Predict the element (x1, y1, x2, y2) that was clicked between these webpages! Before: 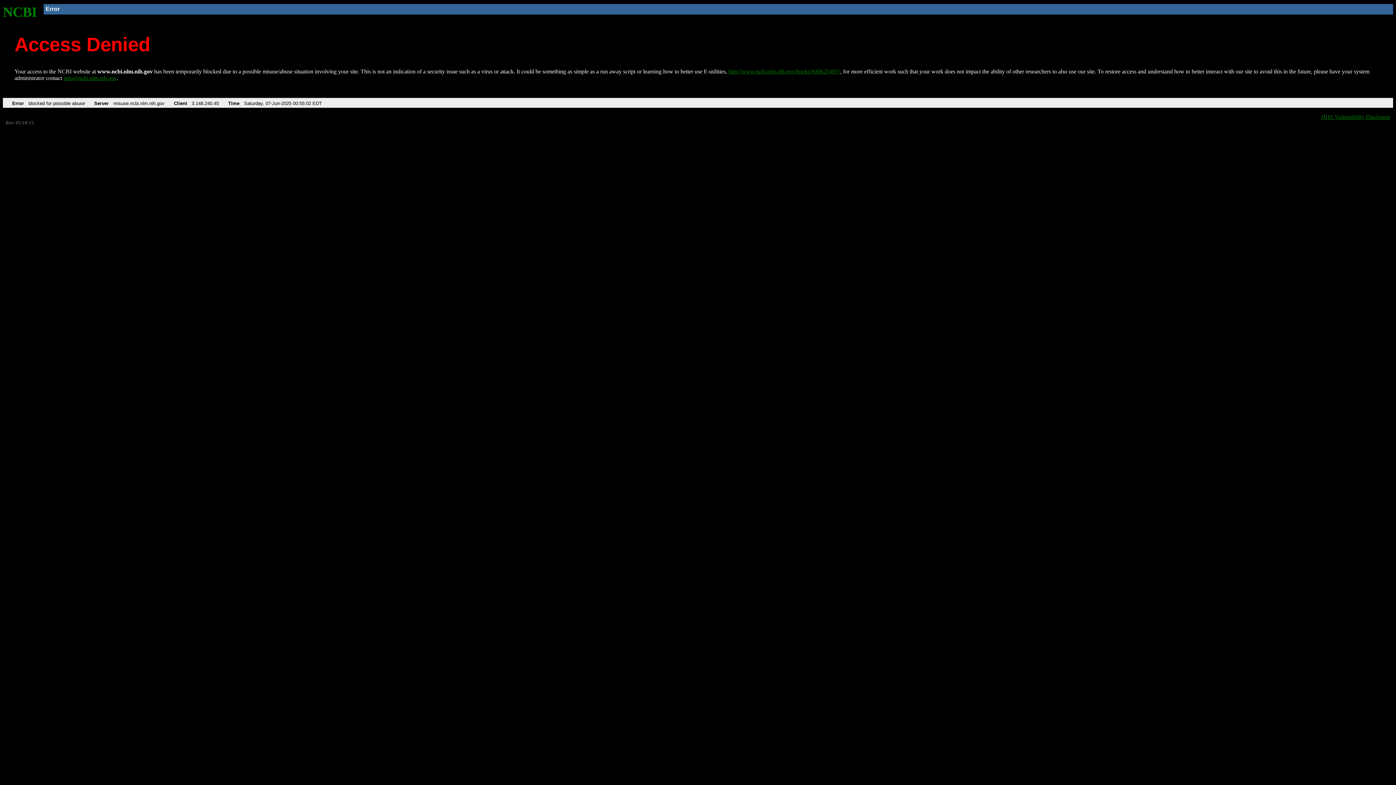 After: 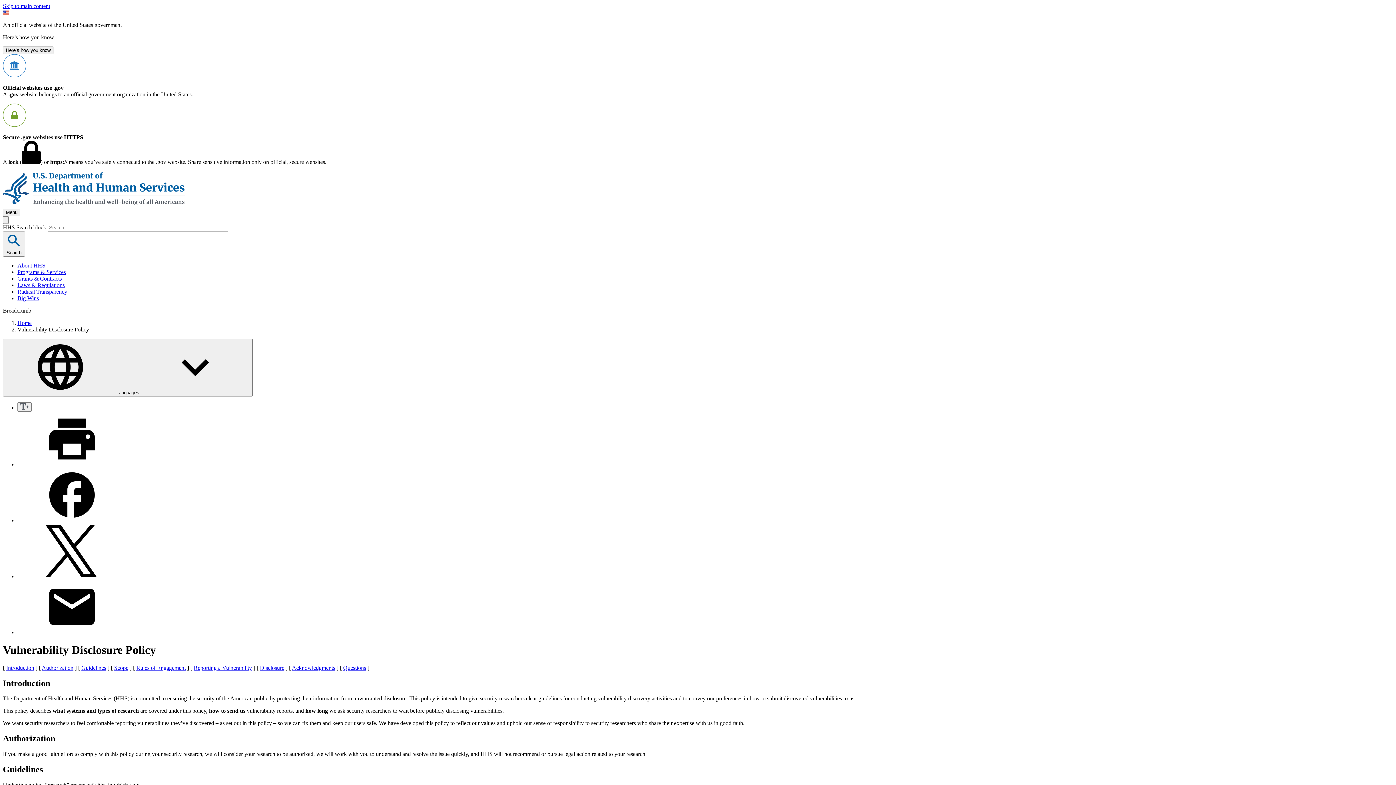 Action: bbox: (1321, 113, 1390, 119) label: HHS Vulnerability Disclosure